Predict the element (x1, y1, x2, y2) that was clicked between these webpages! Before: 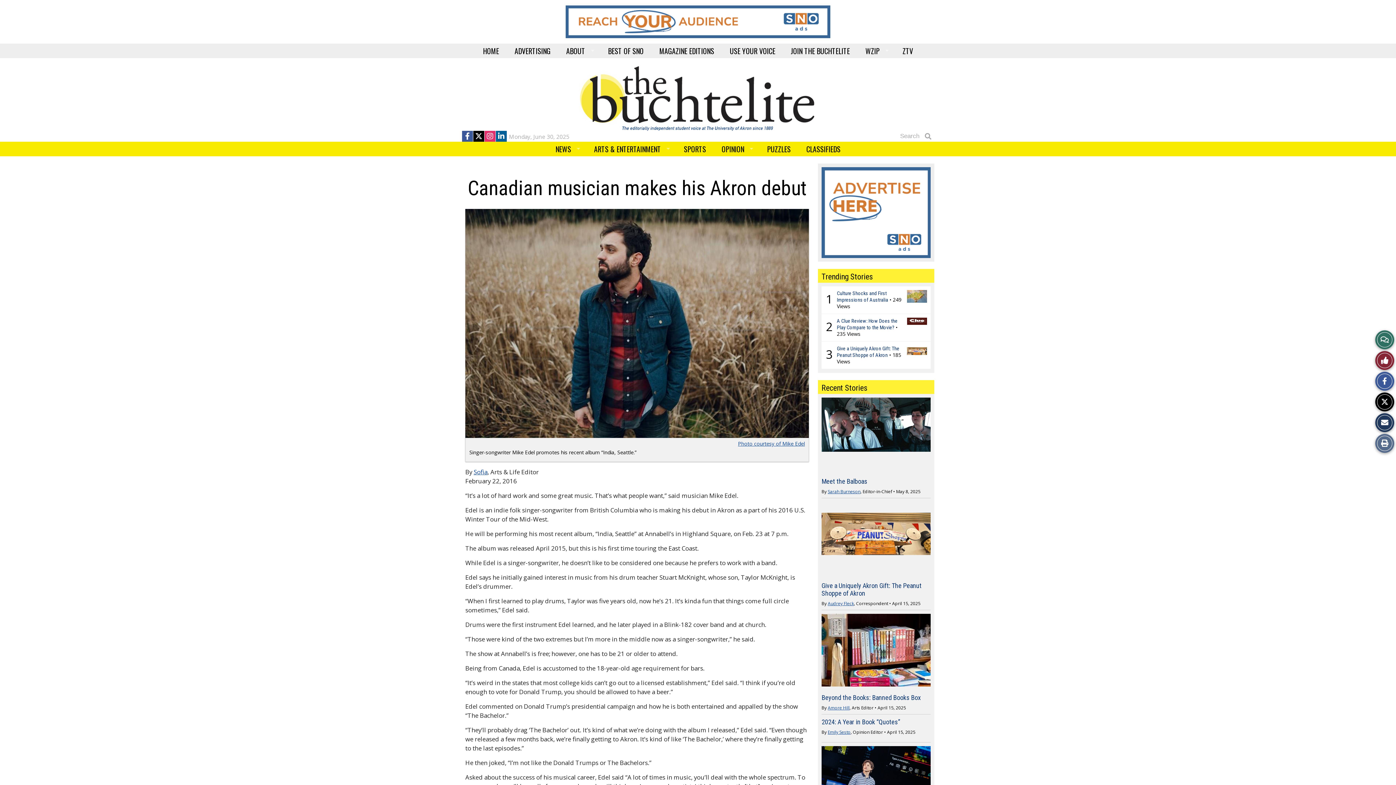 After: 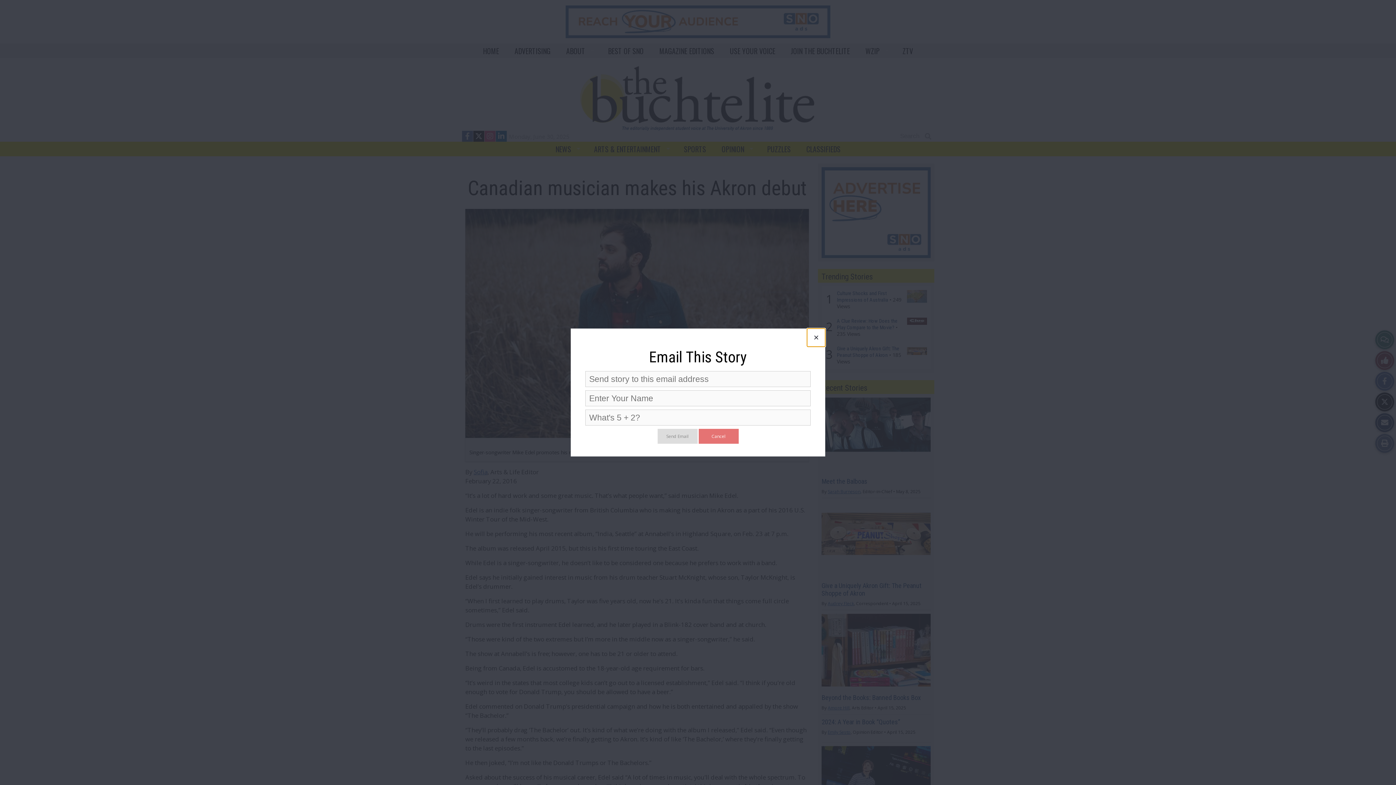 Action: label: Share via Email bbox: (1375, 413, 1394, 432)